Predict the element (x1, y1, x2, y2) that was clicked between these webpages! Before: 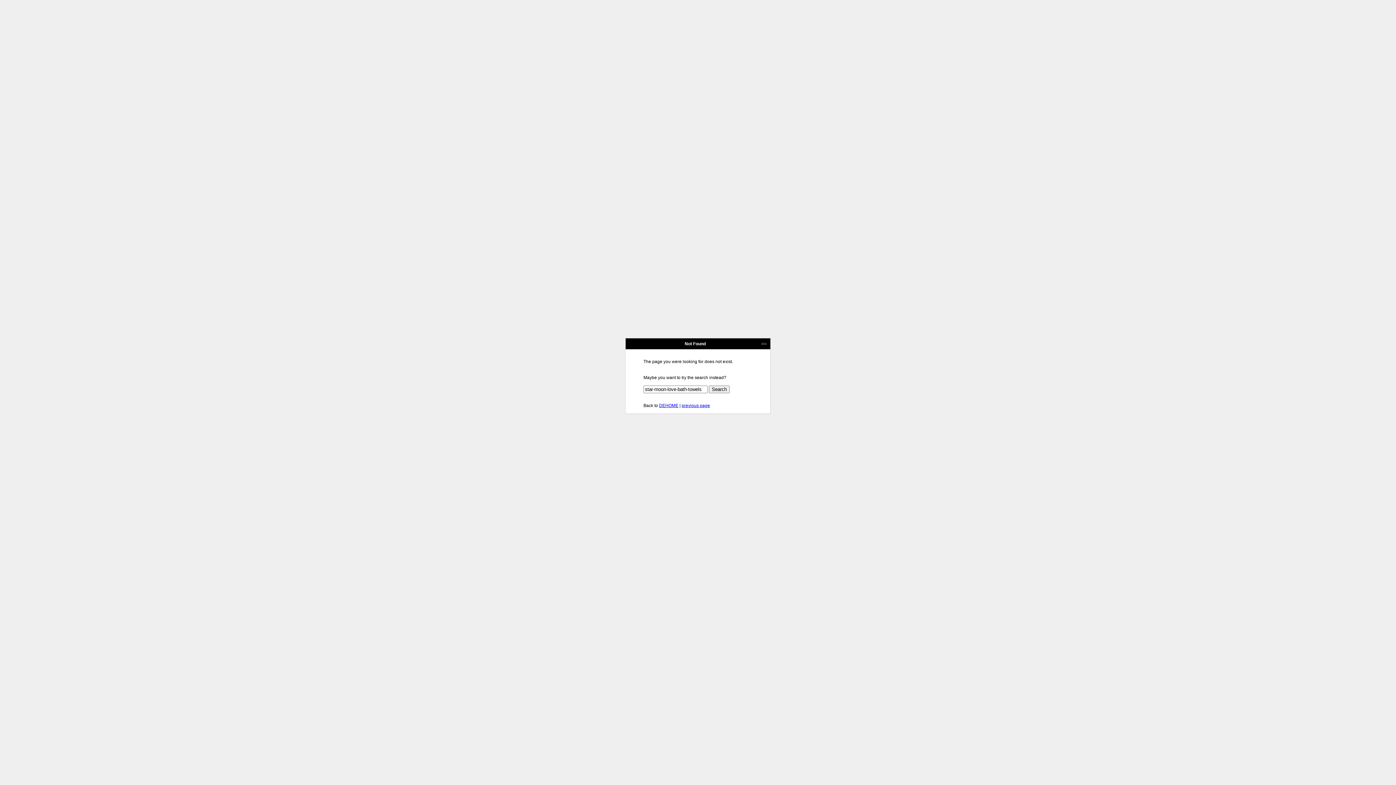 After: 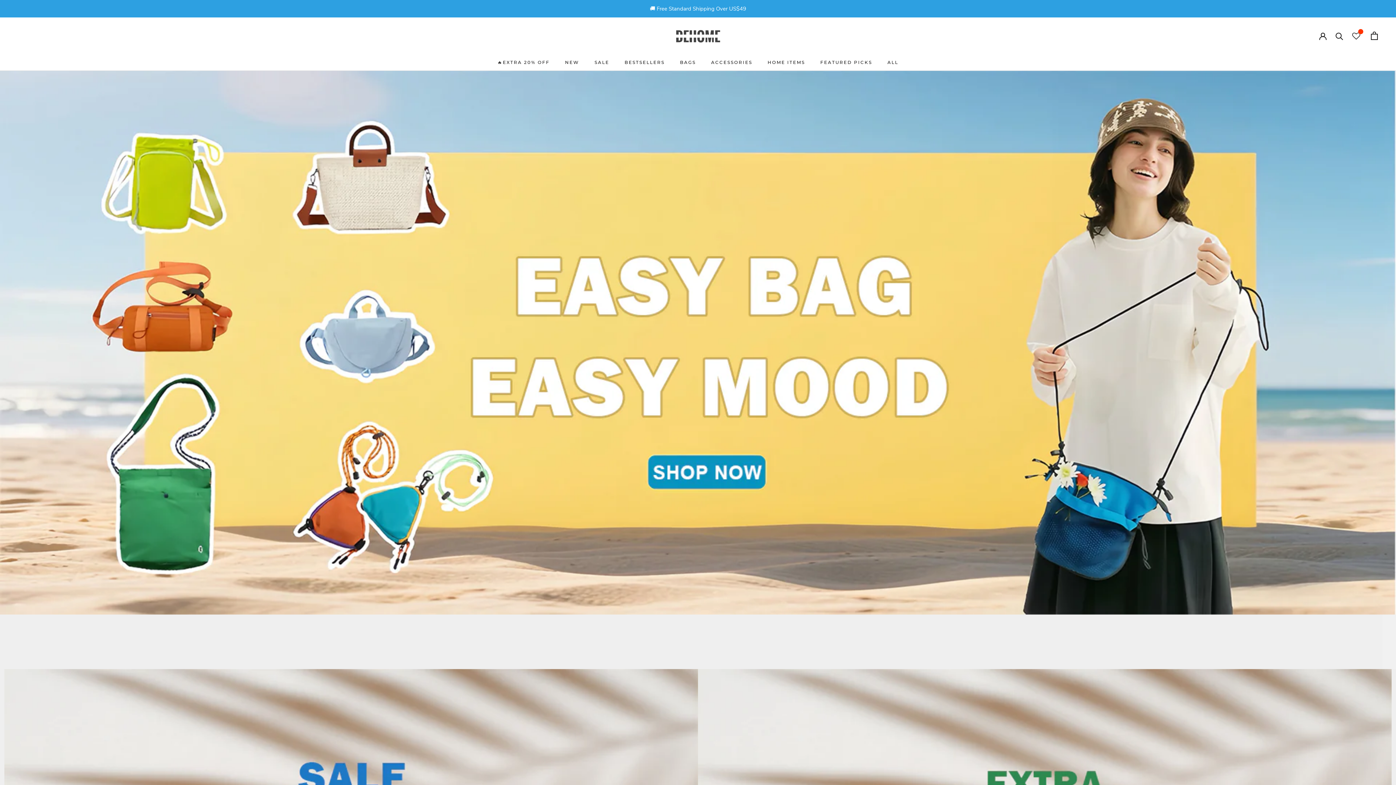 Action: bbox: (659, 403, 678, 408) label: DEHOME